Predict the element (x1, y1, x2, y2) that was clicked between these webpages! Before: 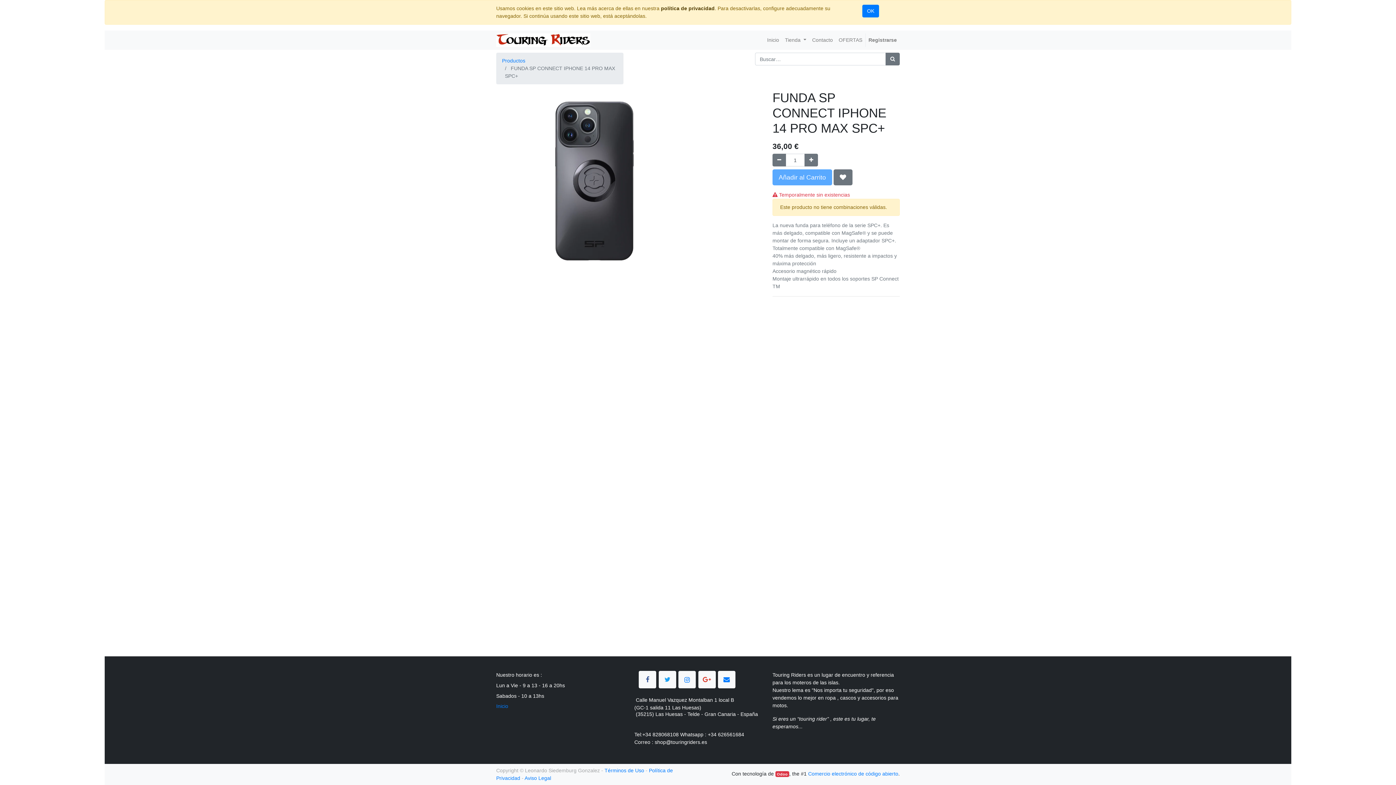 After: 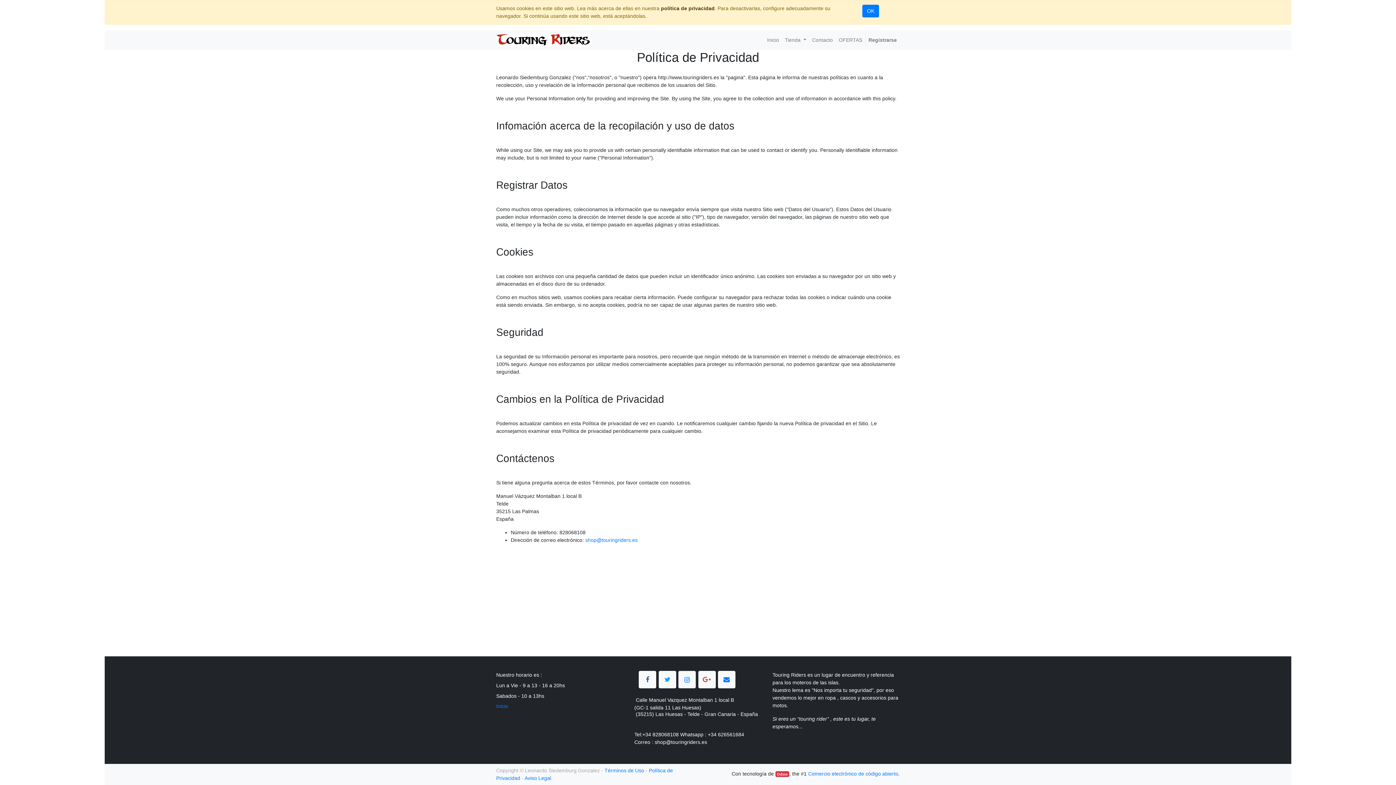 Action: label: política de privacidad bbox: (661, 5, 714, 11)